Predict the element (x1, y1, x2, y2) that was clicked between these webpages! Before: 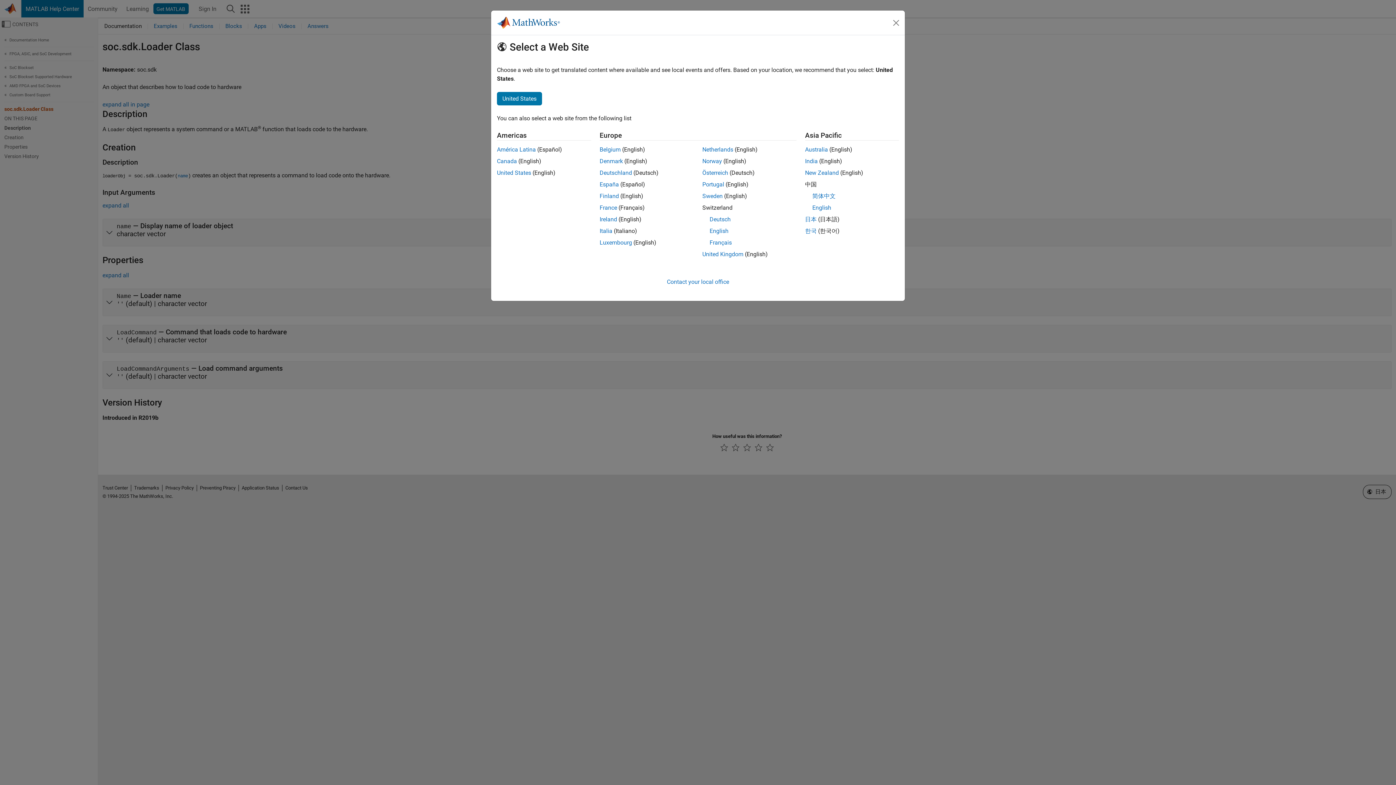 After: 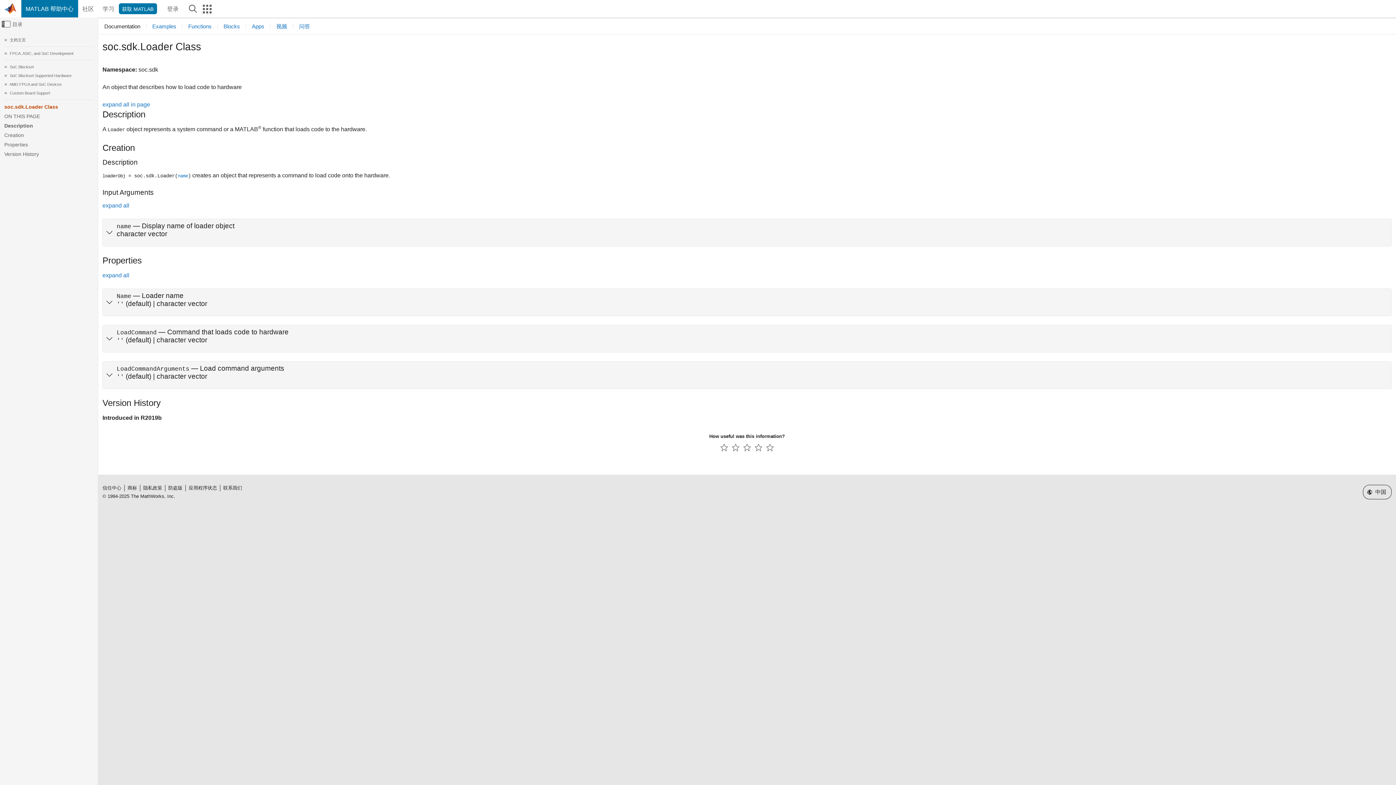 Action: bbox: (812, 192, 835, 199) label: 简体中文